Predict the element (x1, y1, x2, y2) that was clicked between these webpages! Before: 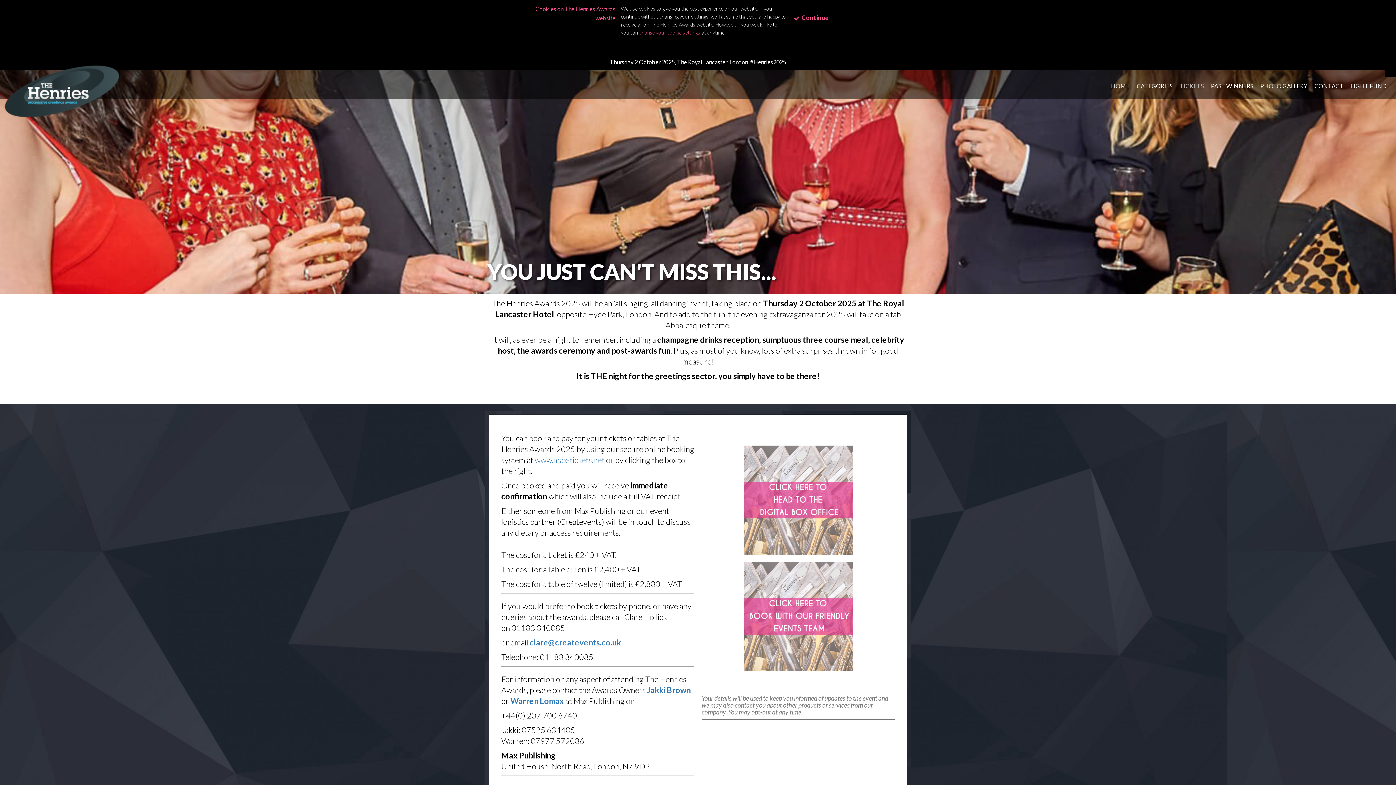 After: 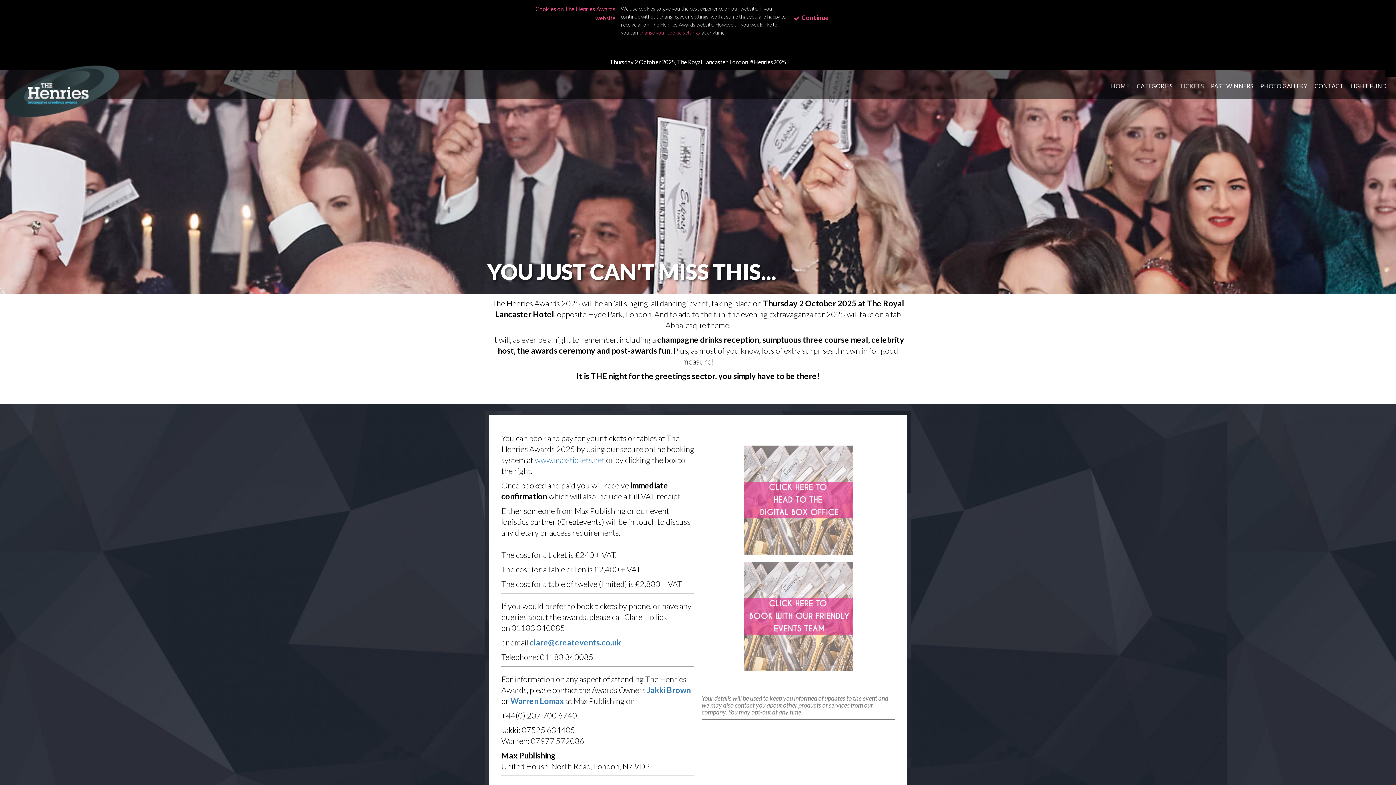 Action: bbox: (1176, 80, 1207, 92) label: TICKETS